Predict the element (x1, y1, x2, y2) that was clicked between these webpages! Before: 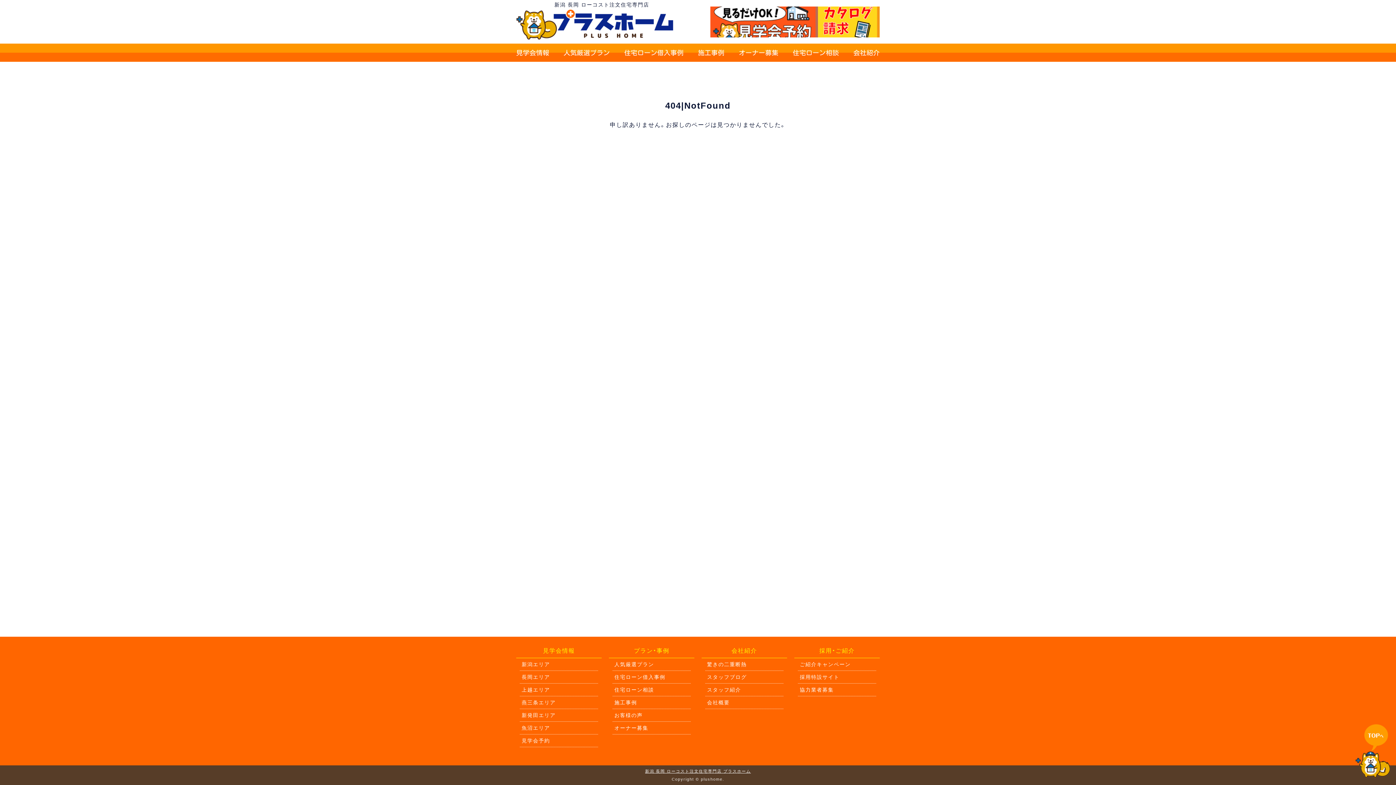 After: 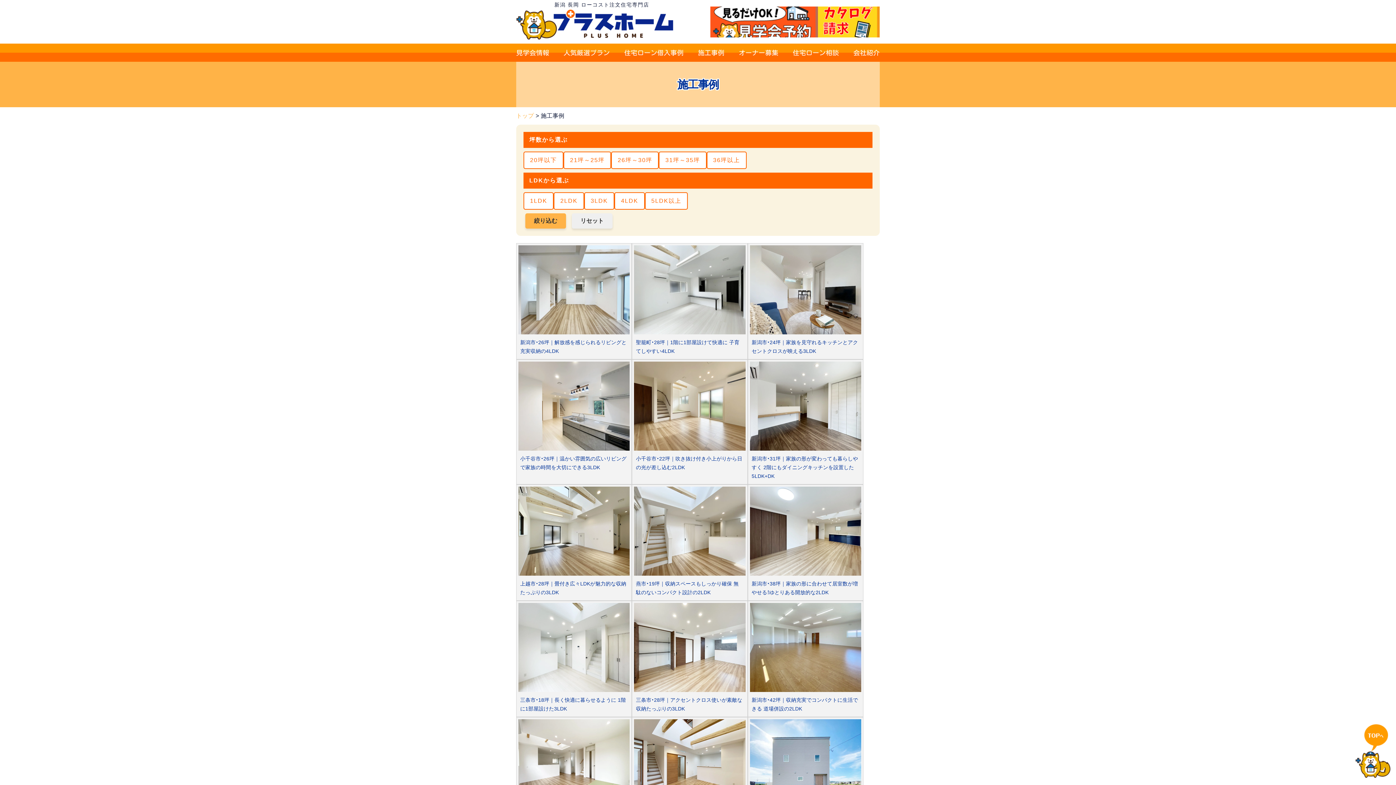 Action: label: 施工事例 bbox: (612, 696, 690, 709)